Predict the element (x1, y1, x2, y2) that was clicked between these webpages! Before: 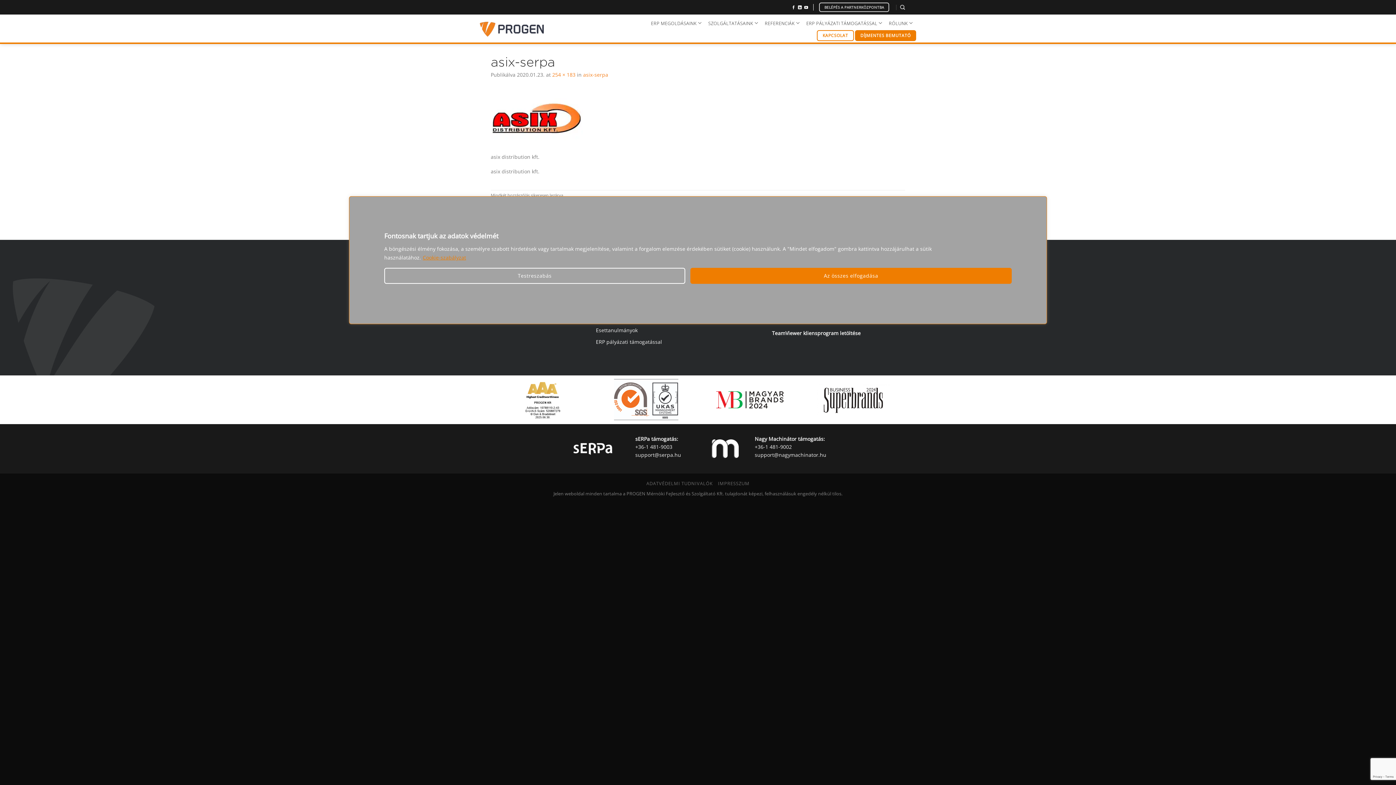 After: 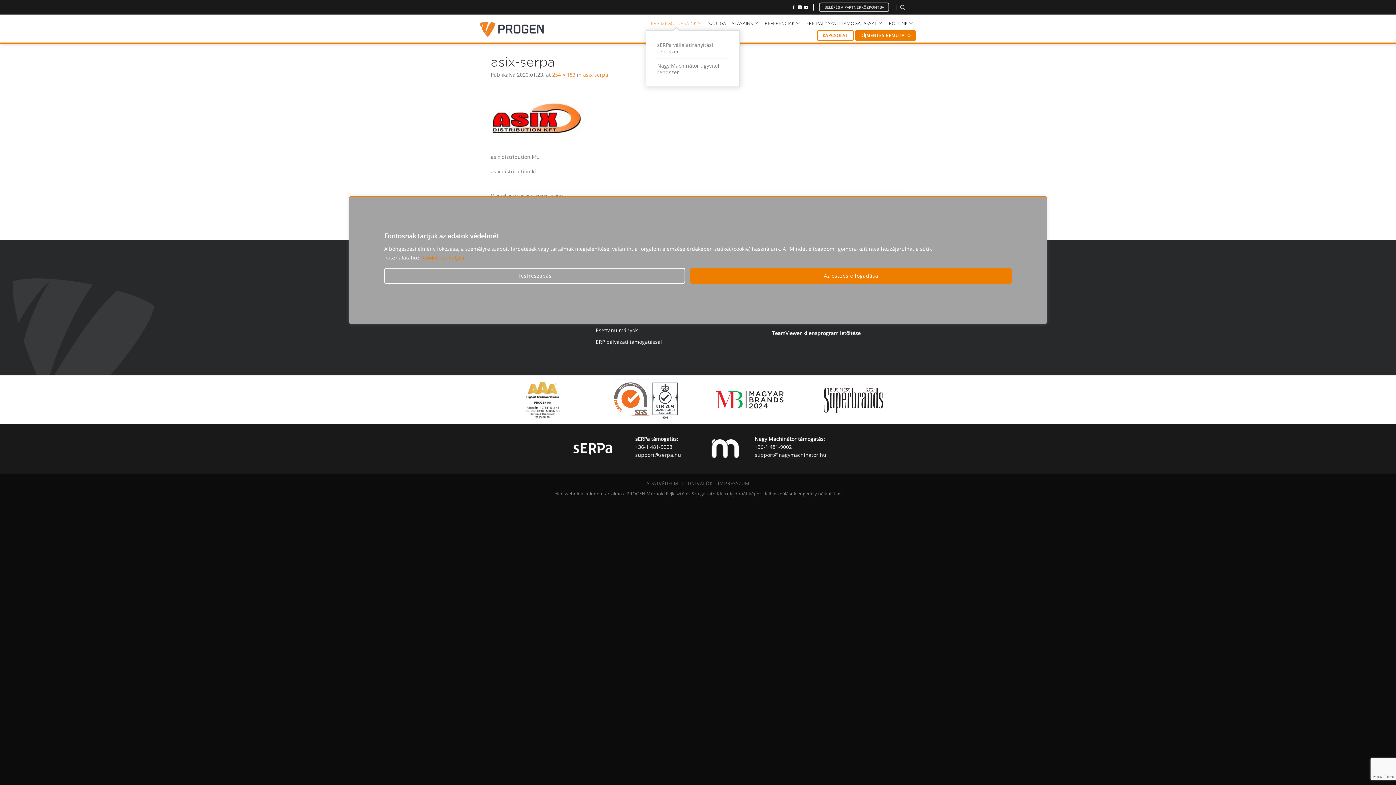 Action: bbox: (651, 16, 701, 30) label: ERP MEGOLDÁSAINK